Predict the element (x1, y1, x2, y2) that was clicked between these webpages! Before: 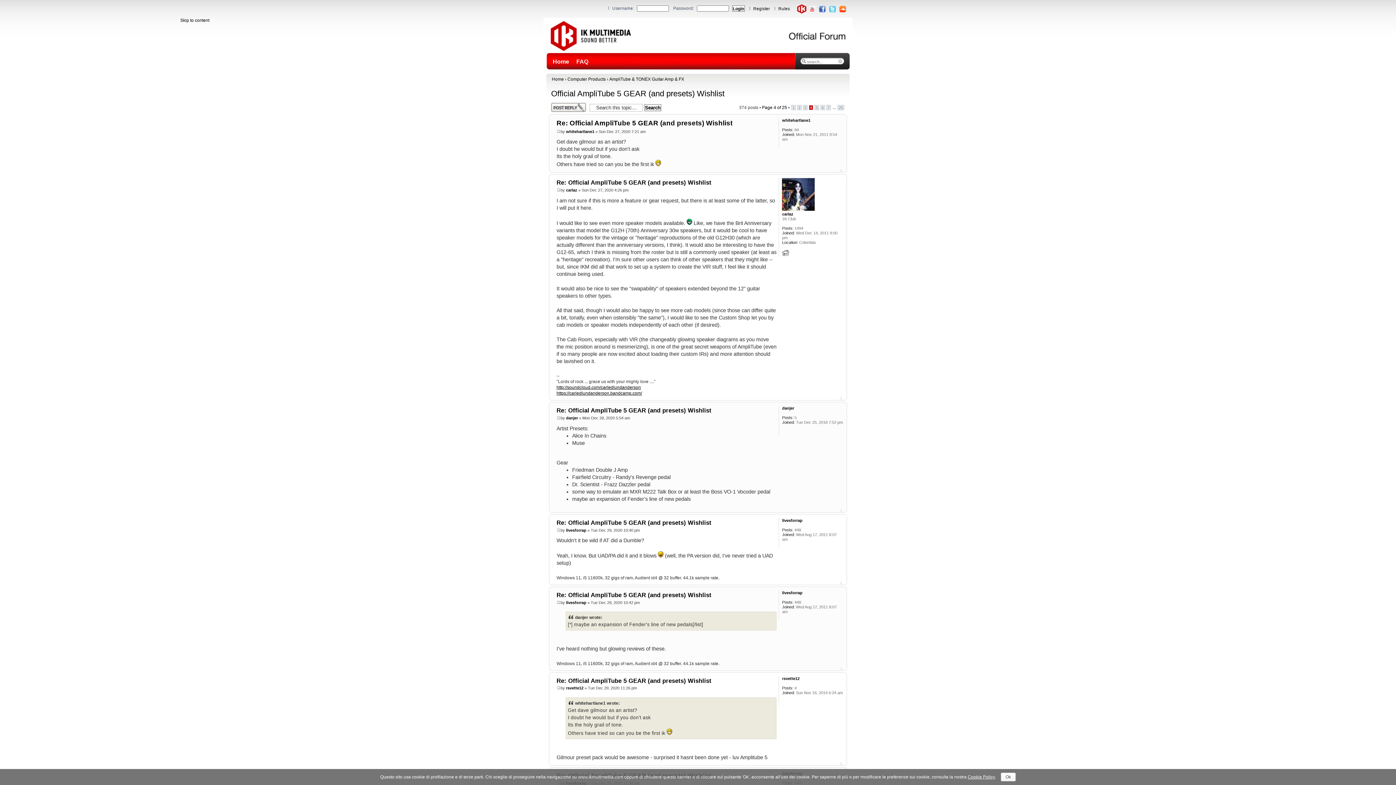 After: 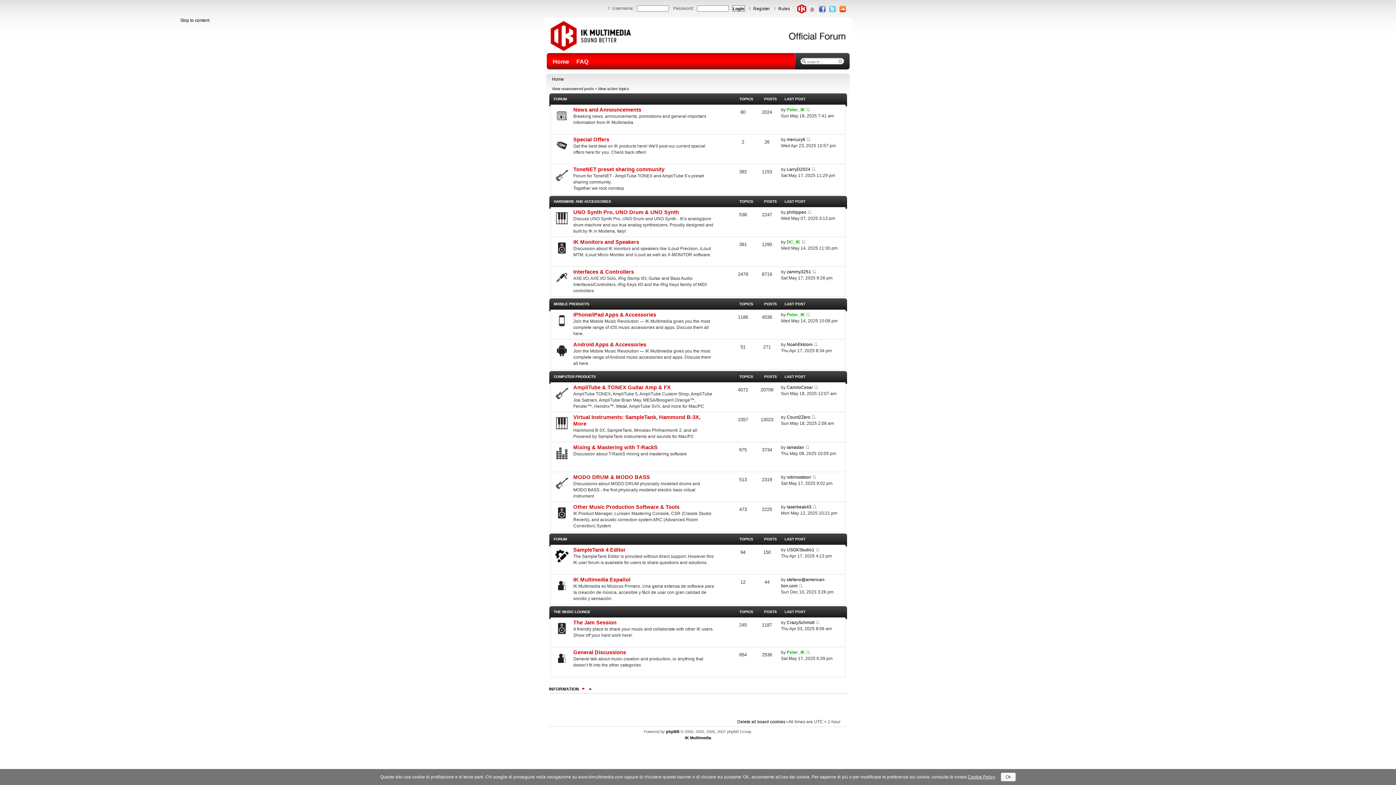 Action: label: Home bbox: (552, 53, 569, 66)